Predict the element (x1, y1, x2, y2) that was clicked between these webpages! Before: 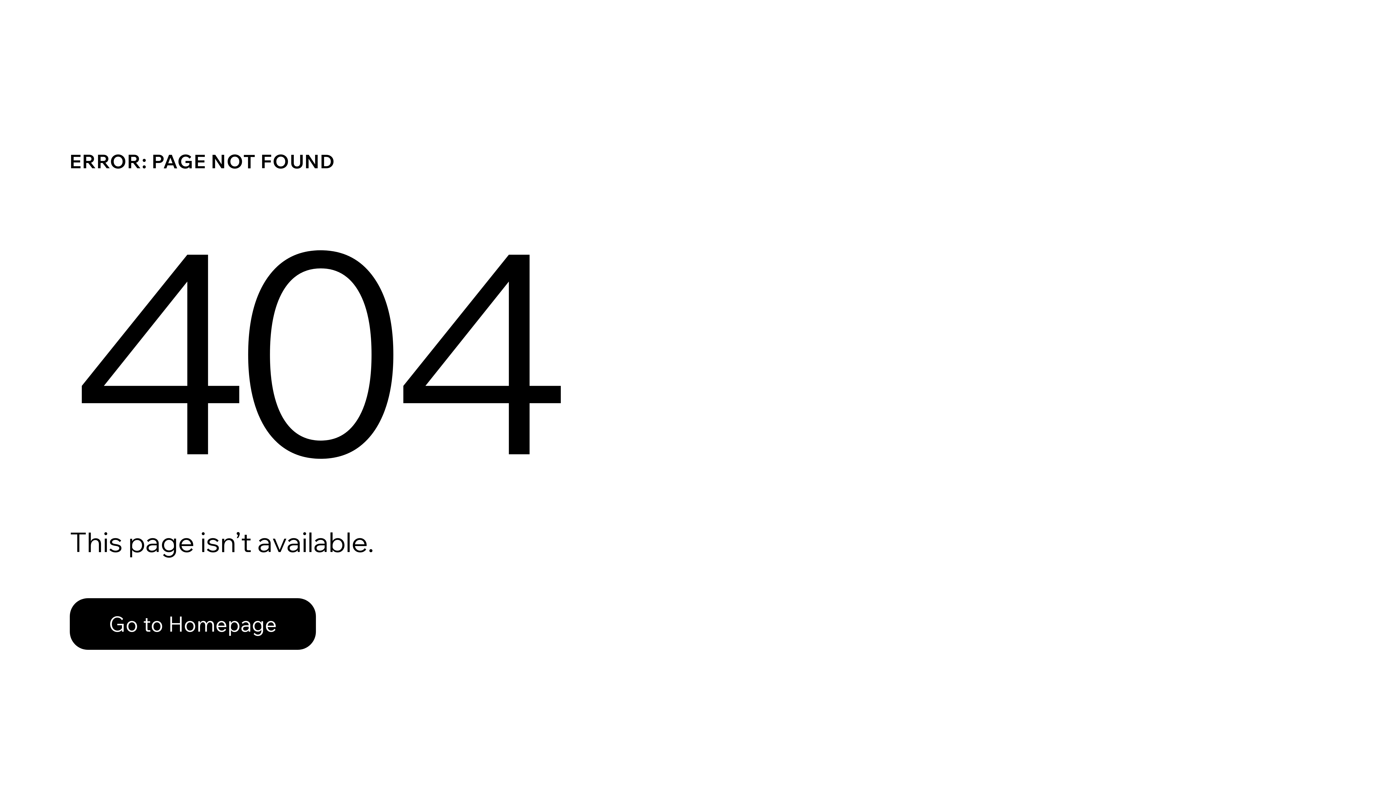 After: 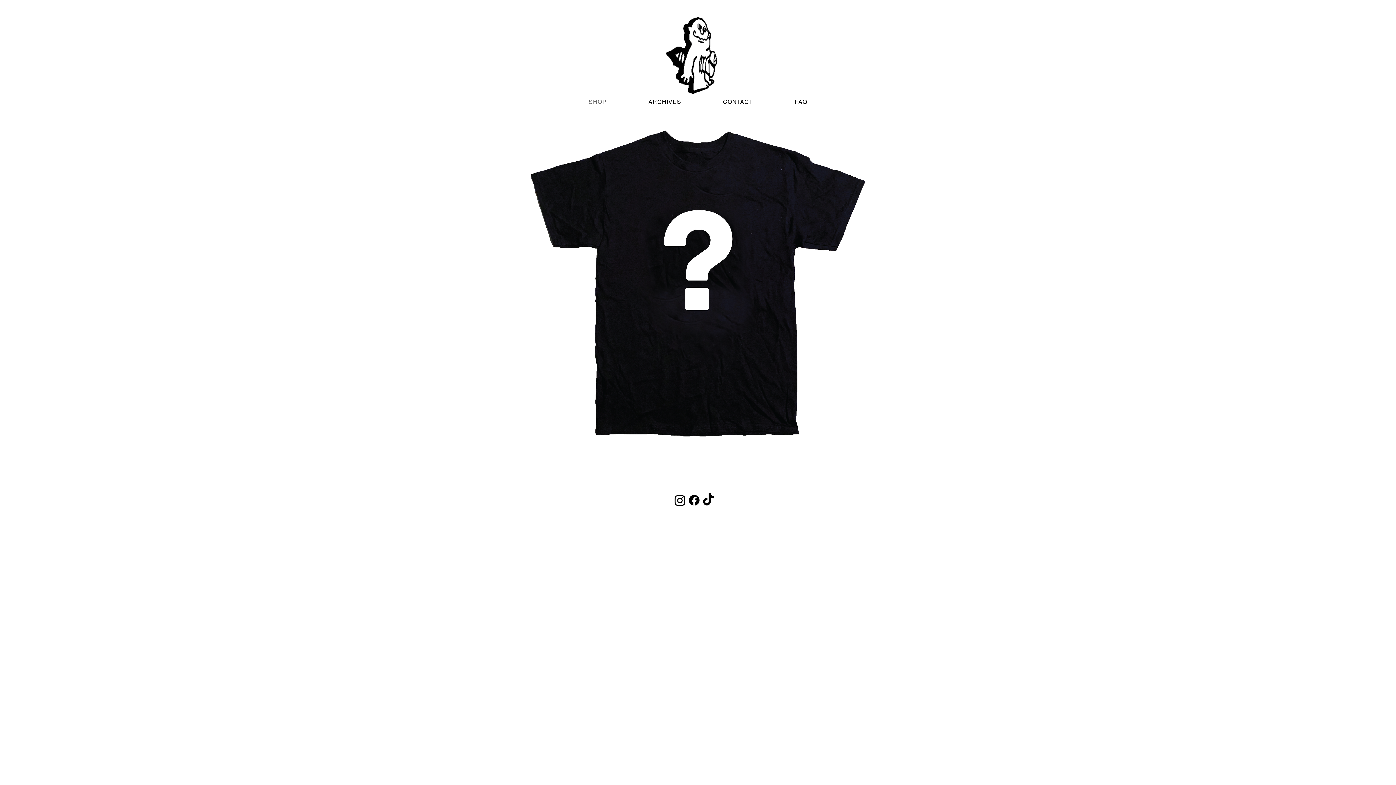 Action: bbox: (69, 598, 316, 650) label: Go to Homepage